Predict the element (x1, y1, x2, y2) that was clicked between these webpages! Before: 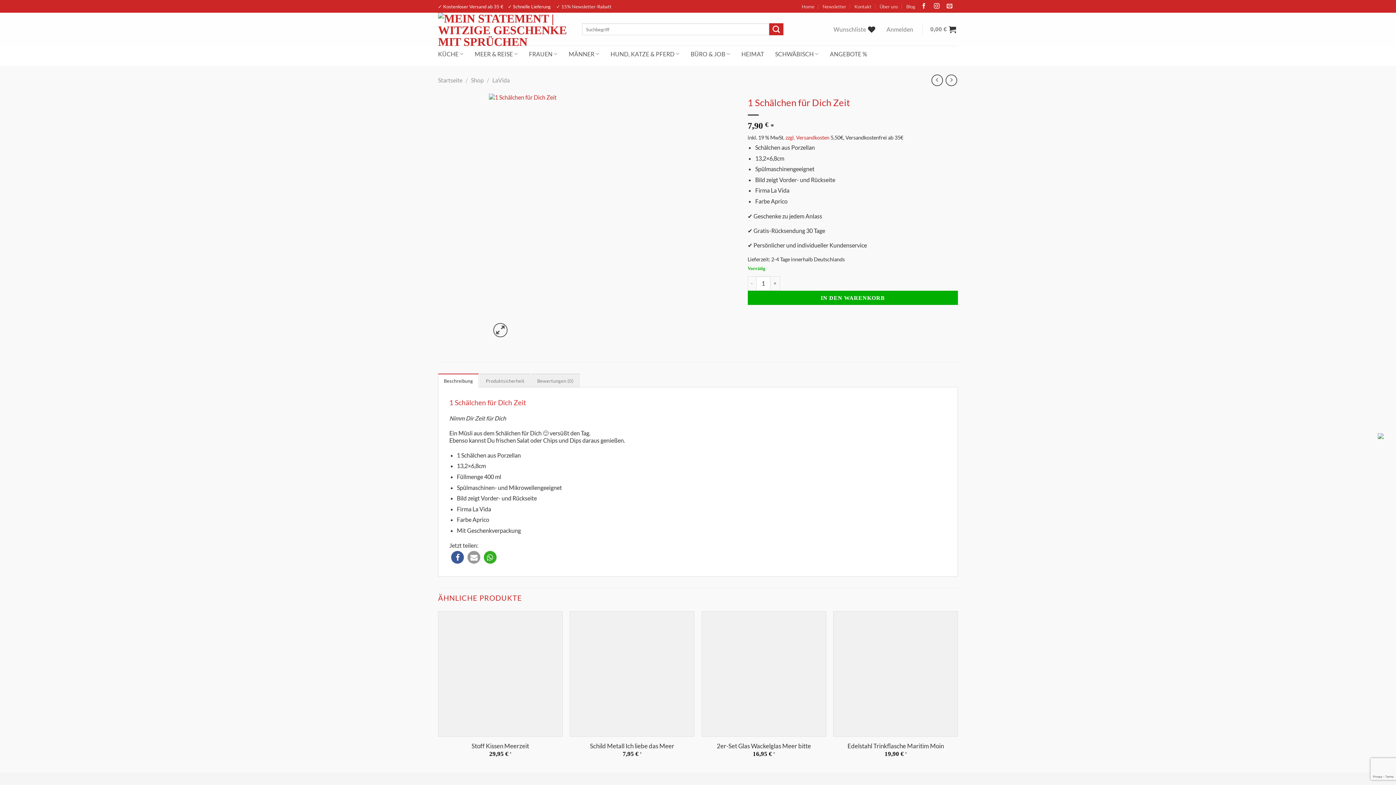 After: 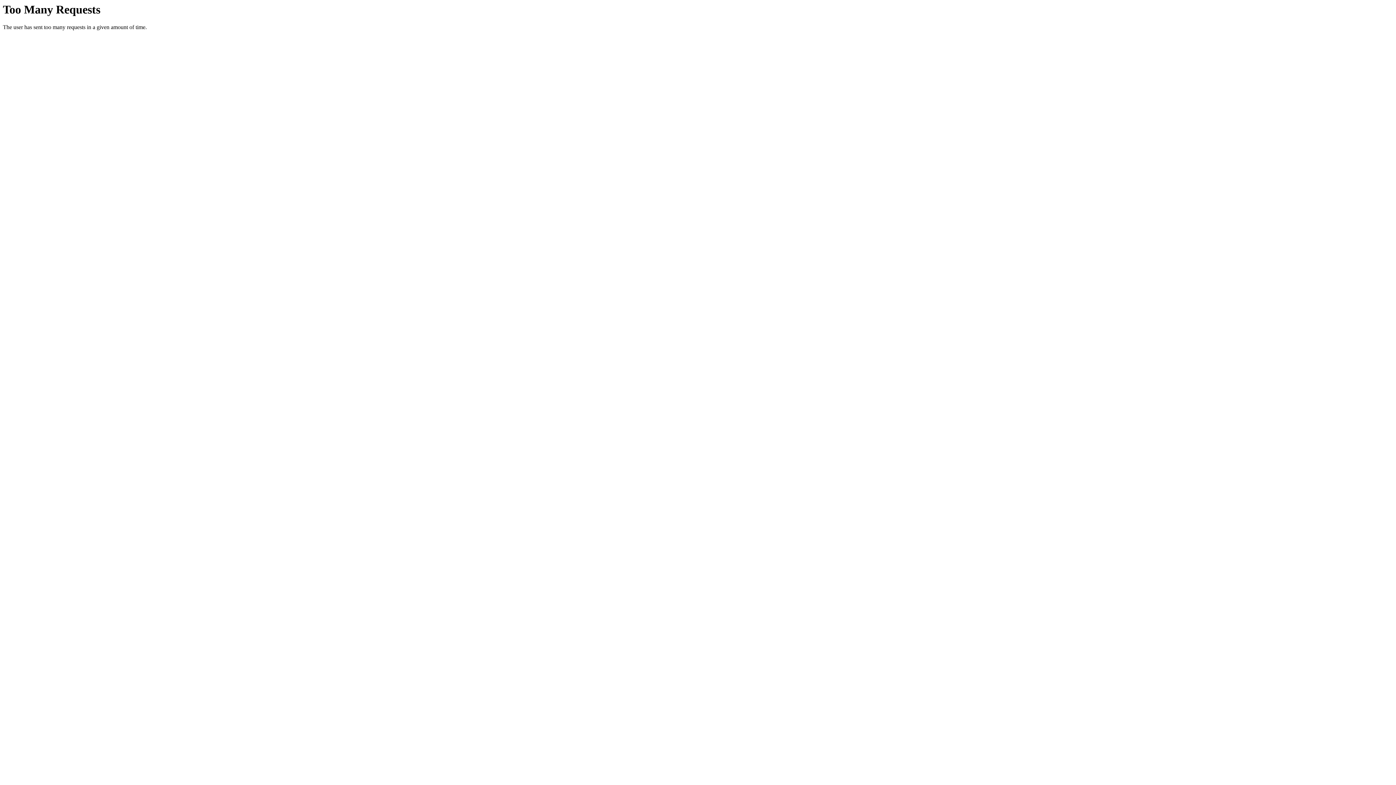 Action: bbox: (438, 12, 571, 45)